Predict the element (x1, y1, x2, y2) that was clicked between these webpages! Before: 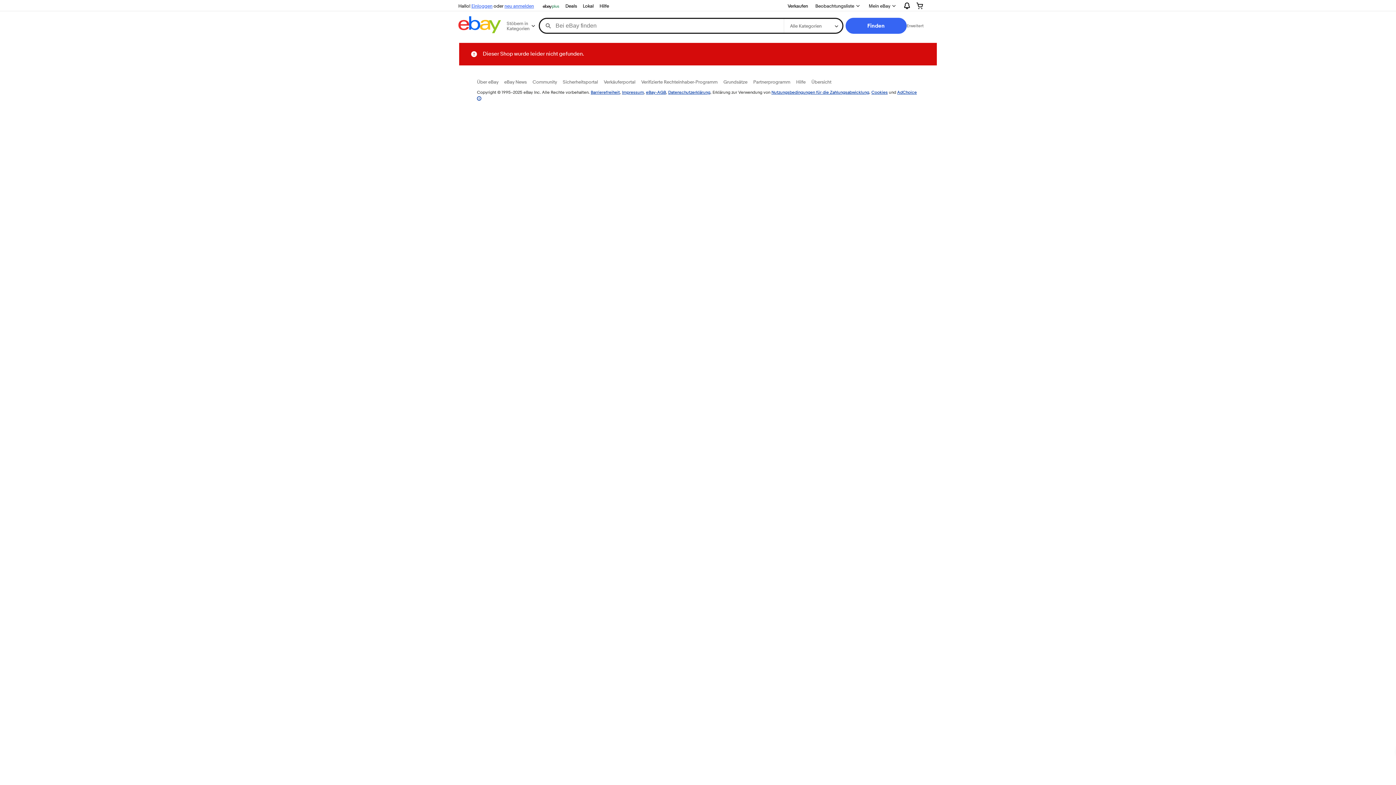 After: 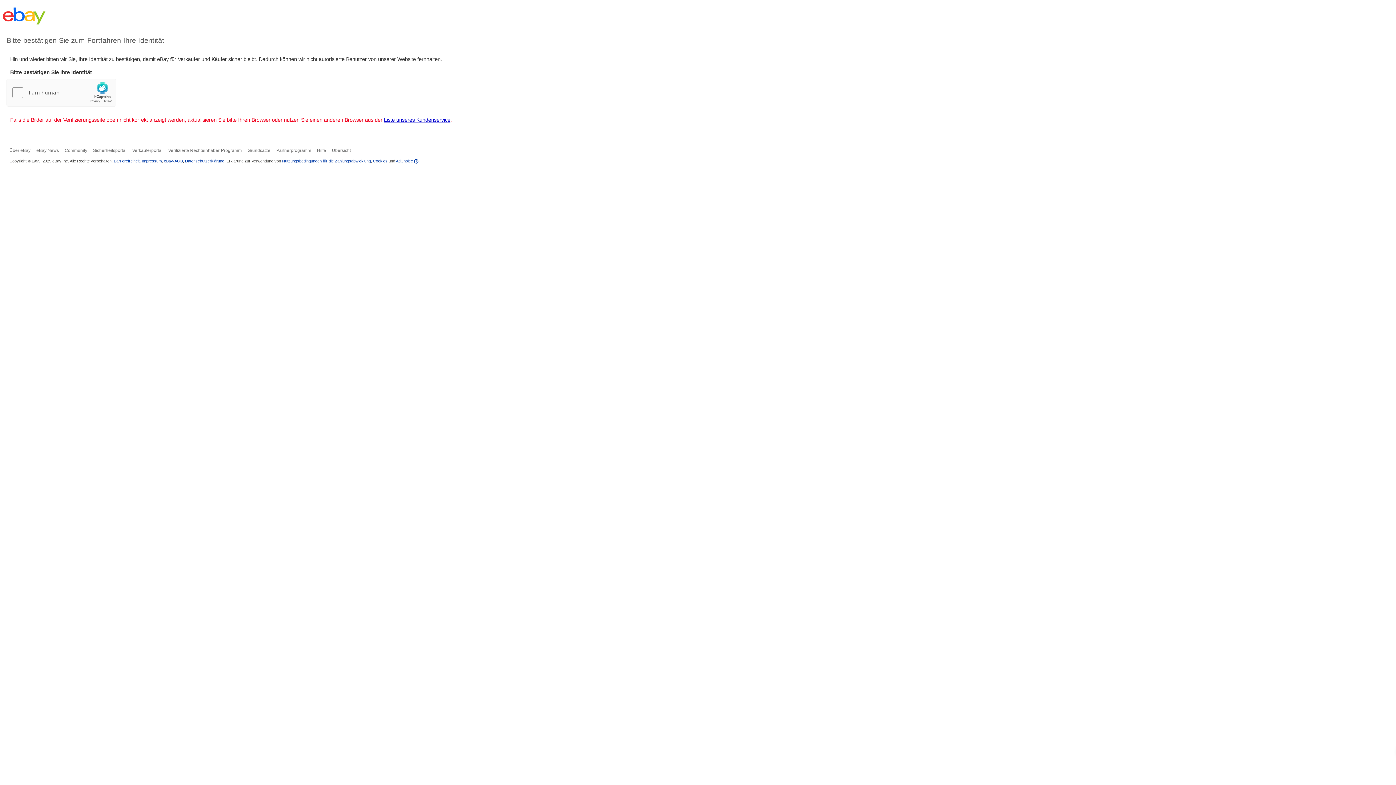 Action: label: Grundsätze bbox: (723, 78, 747, 84)